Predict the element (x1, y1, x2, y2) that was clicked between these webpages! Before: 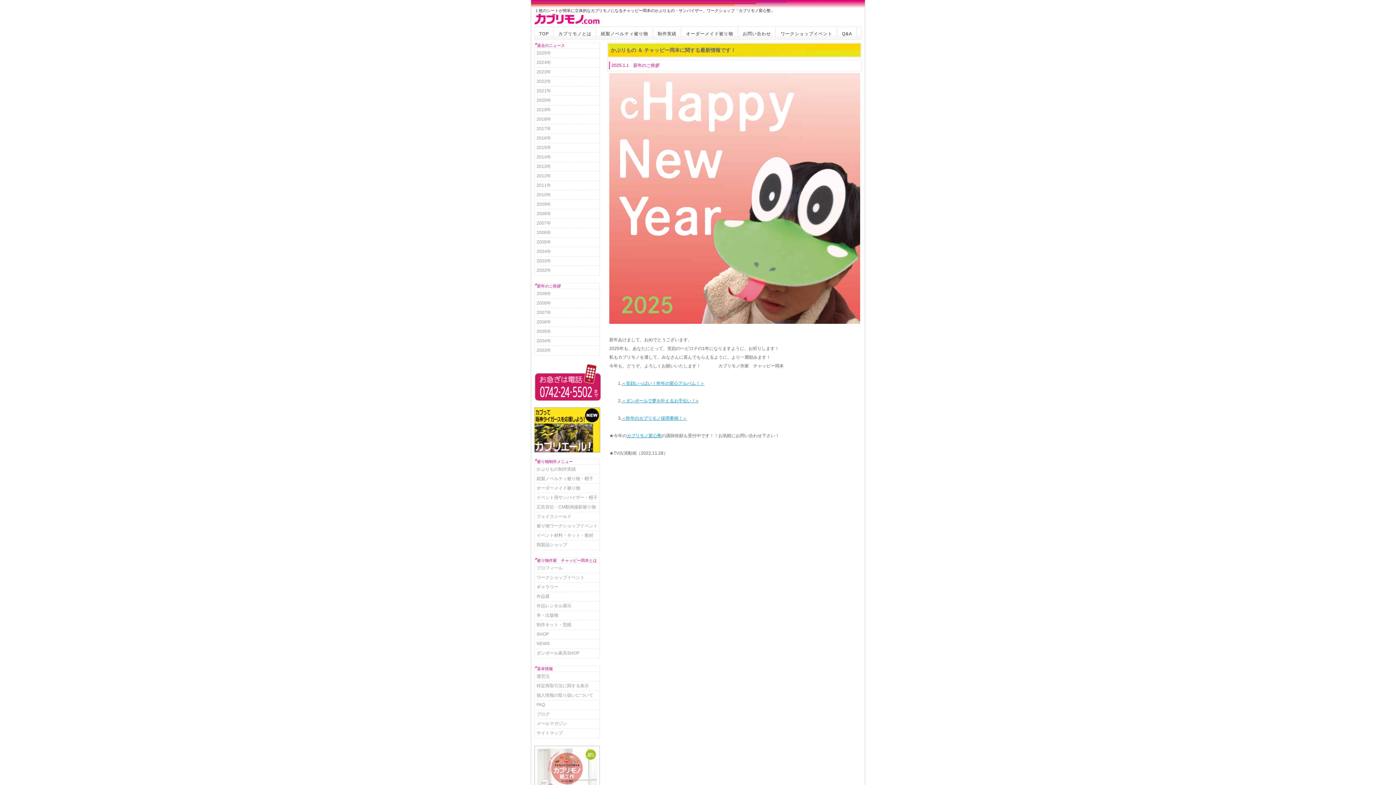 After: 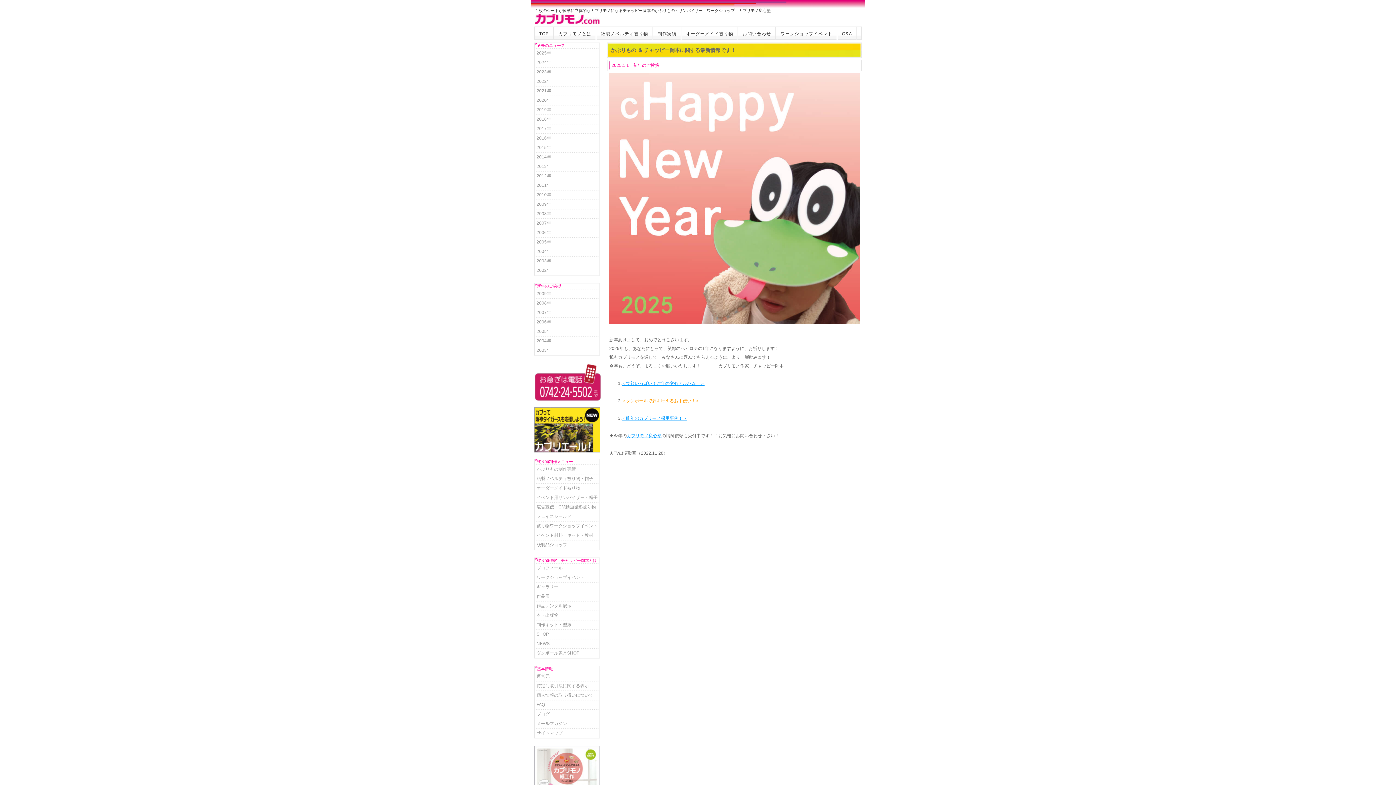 Action: bbox: (621, 398, 698, 403) label: ＜ダンボールで夢を叶えるお手伝い！>